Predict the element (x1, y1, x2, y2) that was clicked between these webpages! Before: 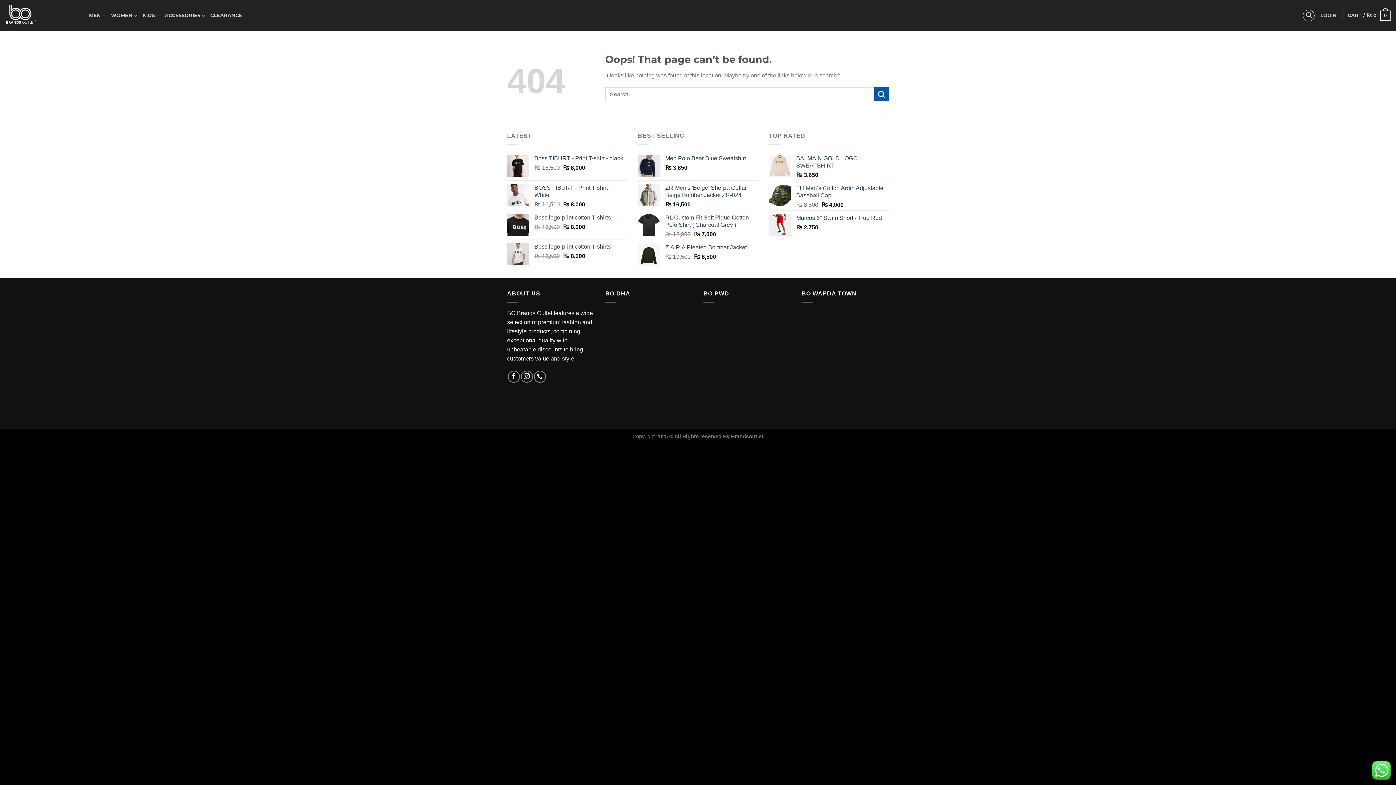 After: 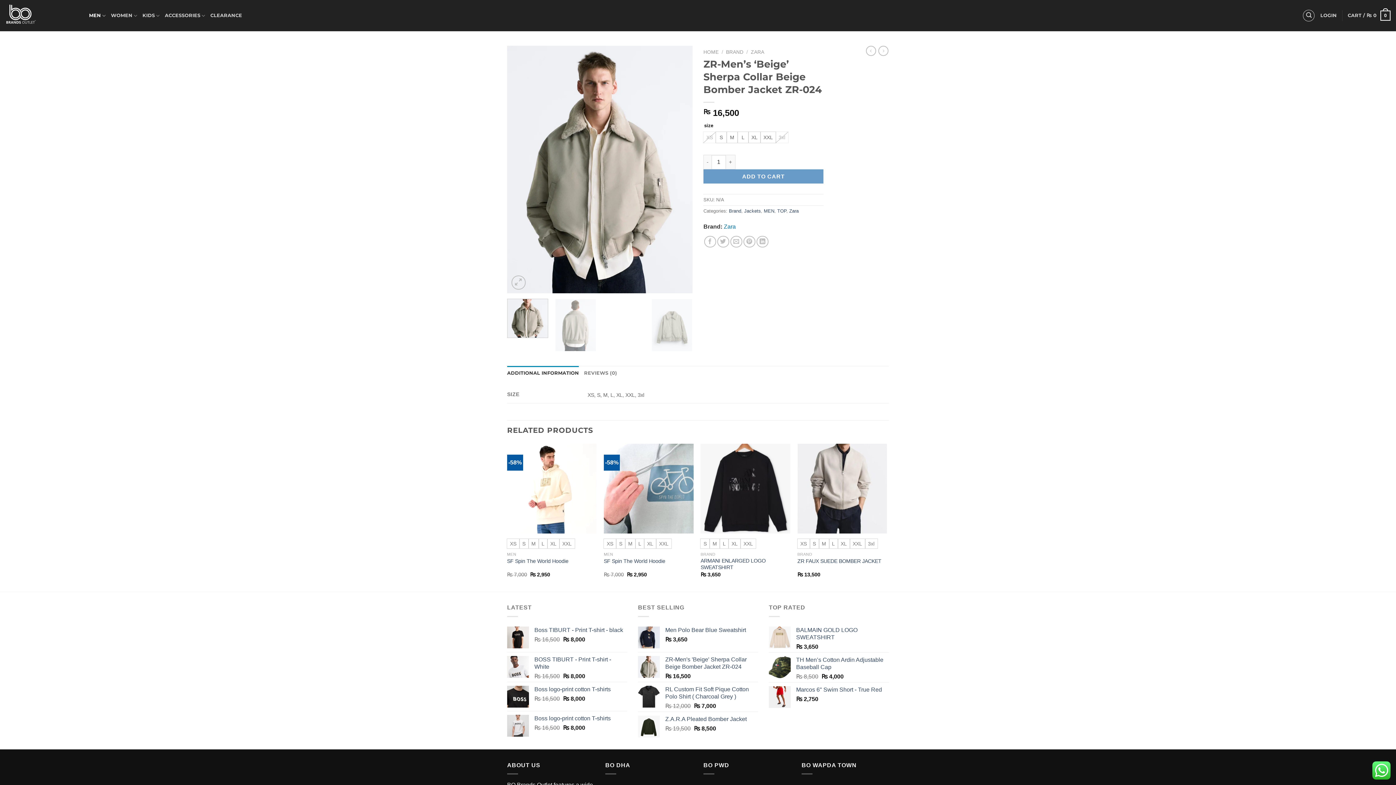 Action: label: ZR-Men's 'Beige' Sherpa Collar Beige Bomber Jacket ZR-024 bbox: (665, 184, 758, 198)